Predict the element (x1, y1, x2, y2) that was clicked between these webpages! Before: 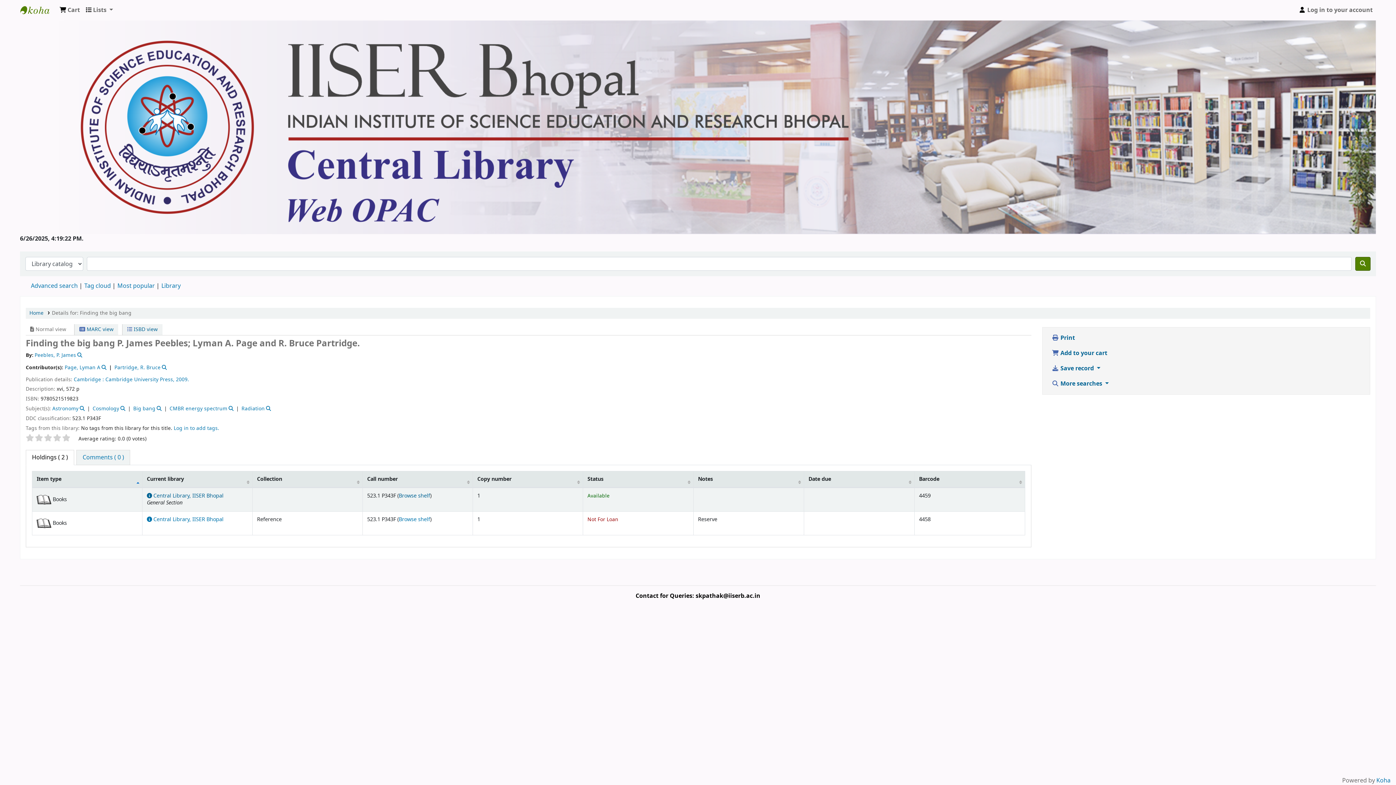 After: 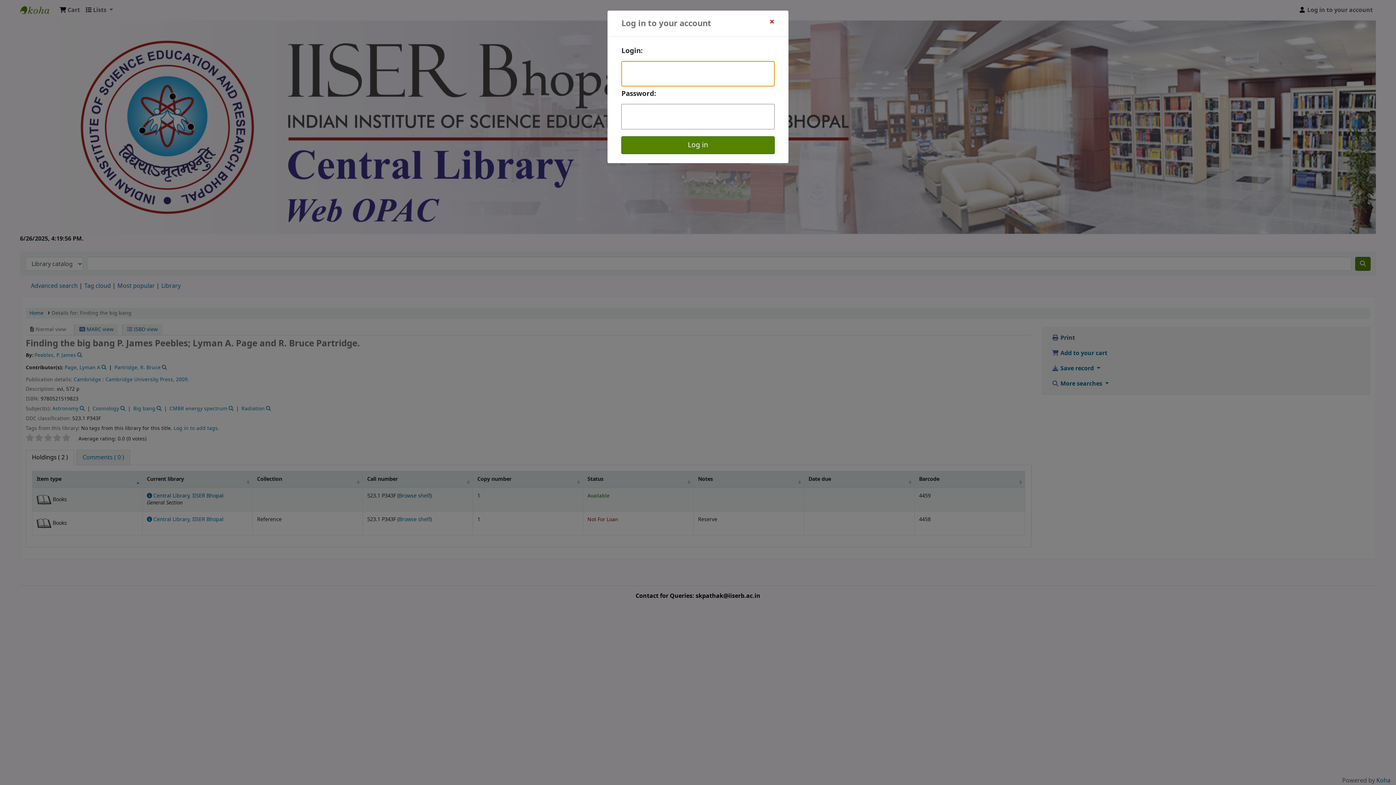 Action: bbox: (173, 424, 219, 432) label: Log in to add tags.